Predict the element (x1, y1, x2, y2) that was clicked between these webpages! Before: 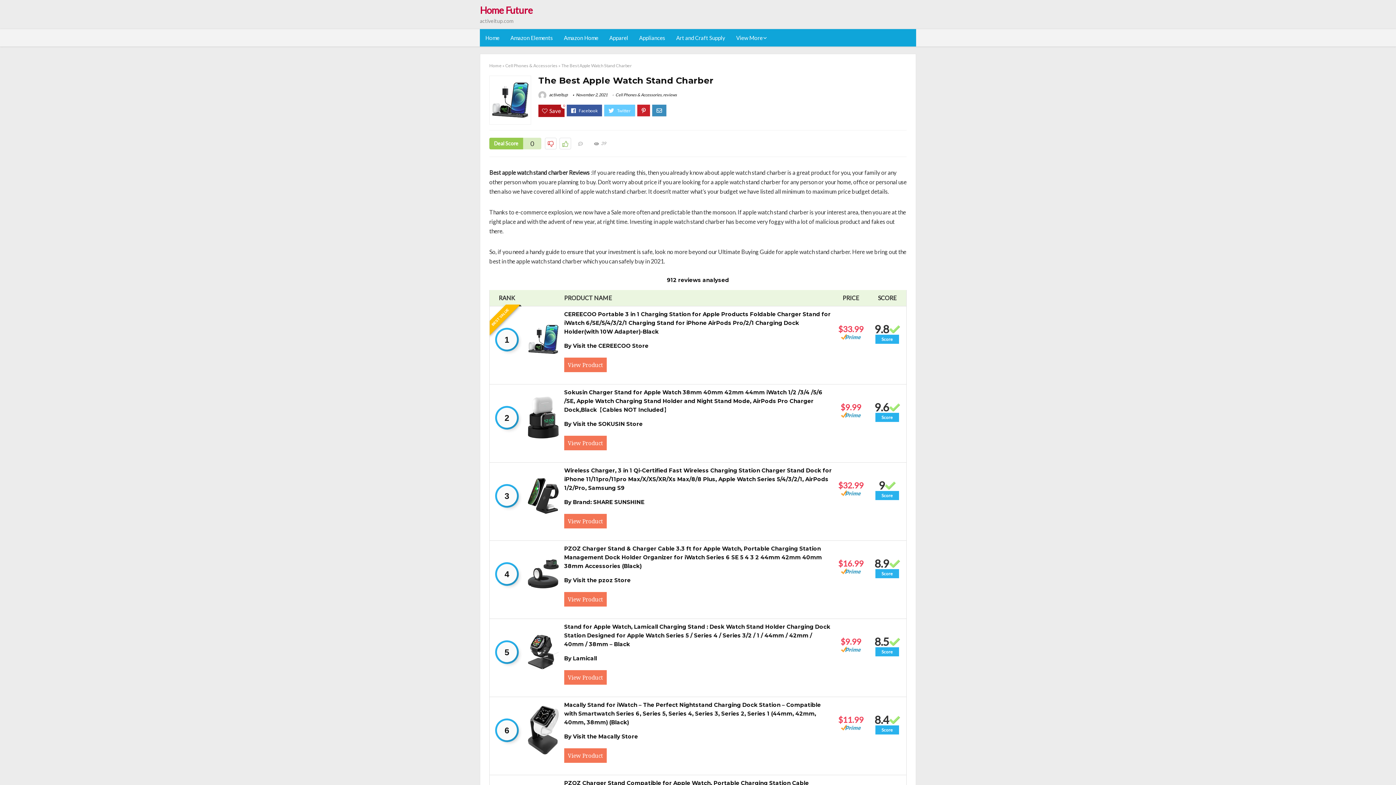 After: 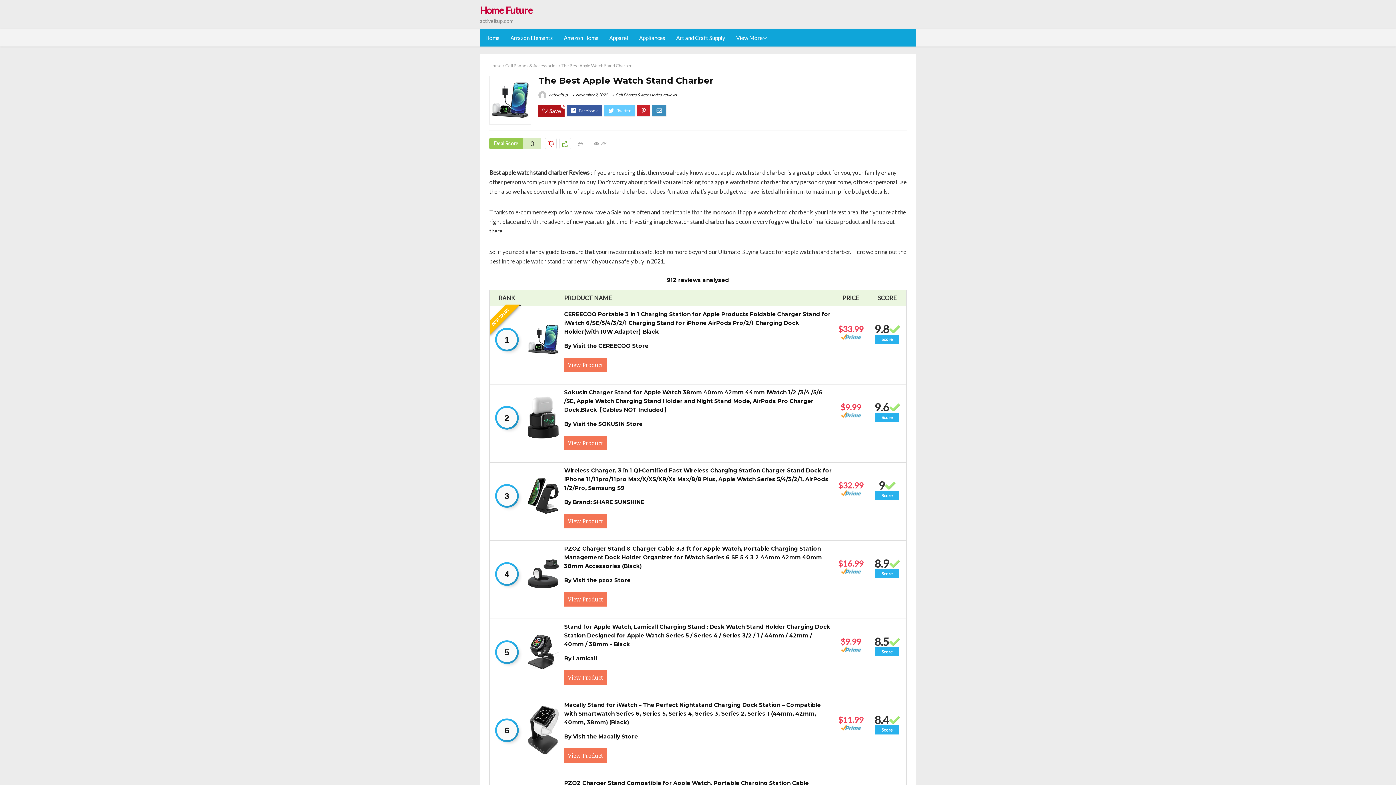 Action: label: View Product bbox: (564, 514, 606, 528)